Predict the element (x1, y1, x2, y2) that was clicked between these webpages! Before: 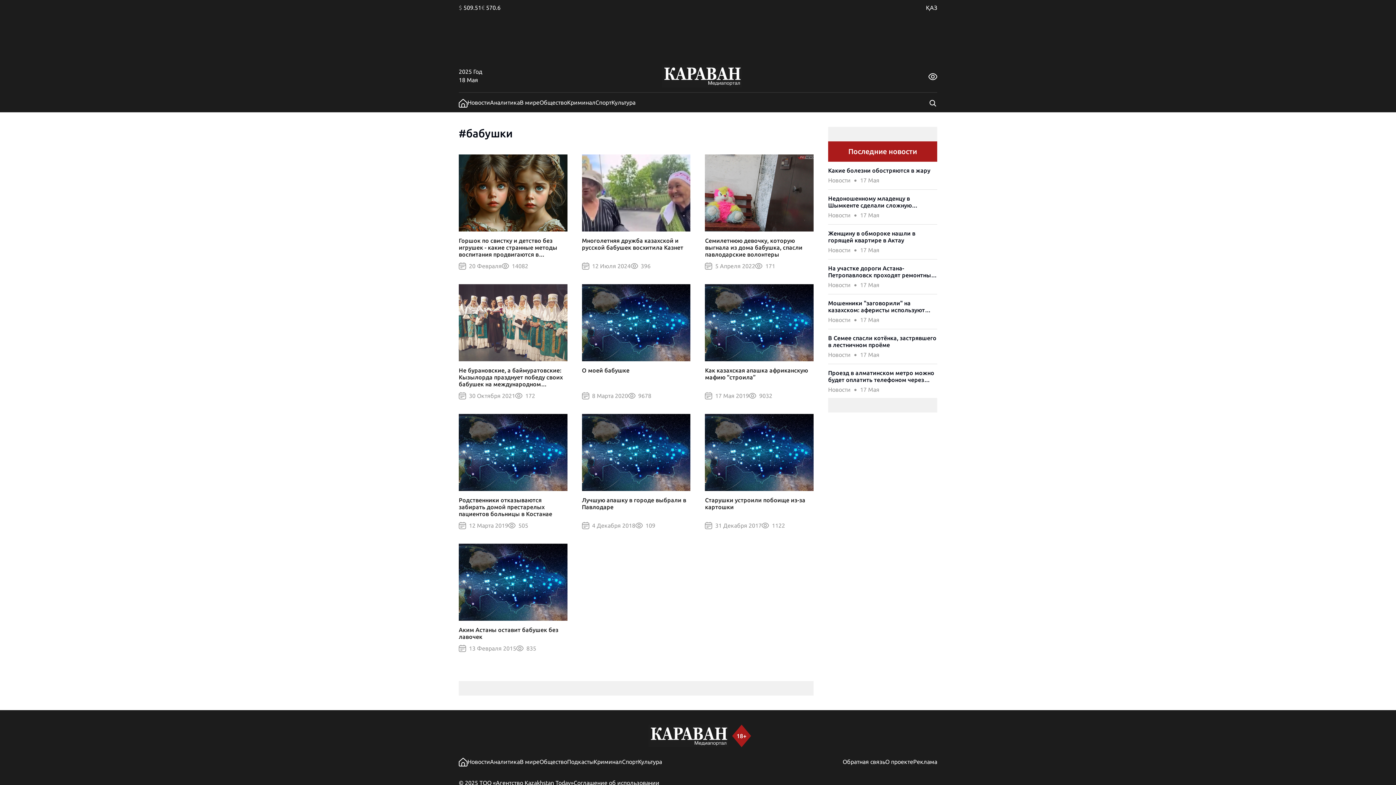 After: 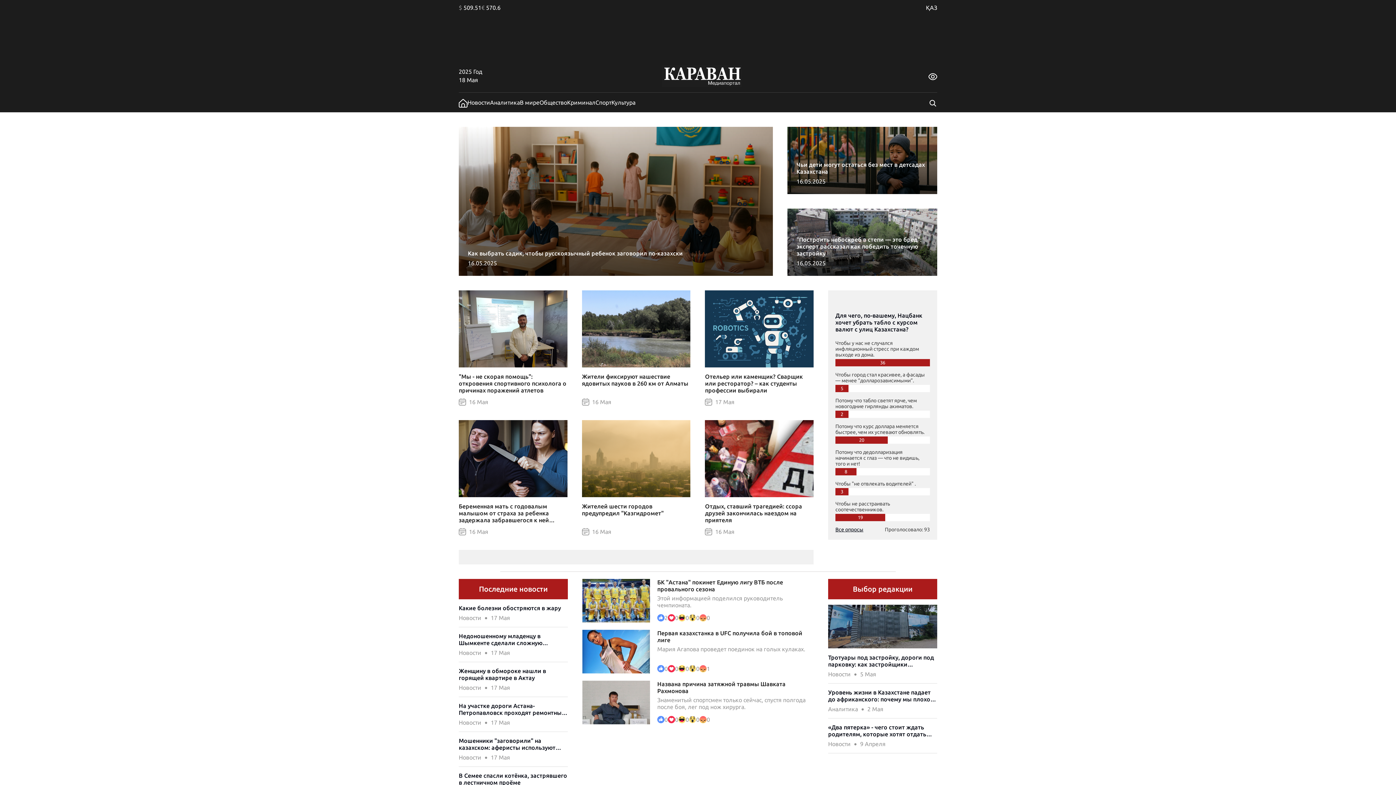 Action: bbox: (646, 732, 749, 738)